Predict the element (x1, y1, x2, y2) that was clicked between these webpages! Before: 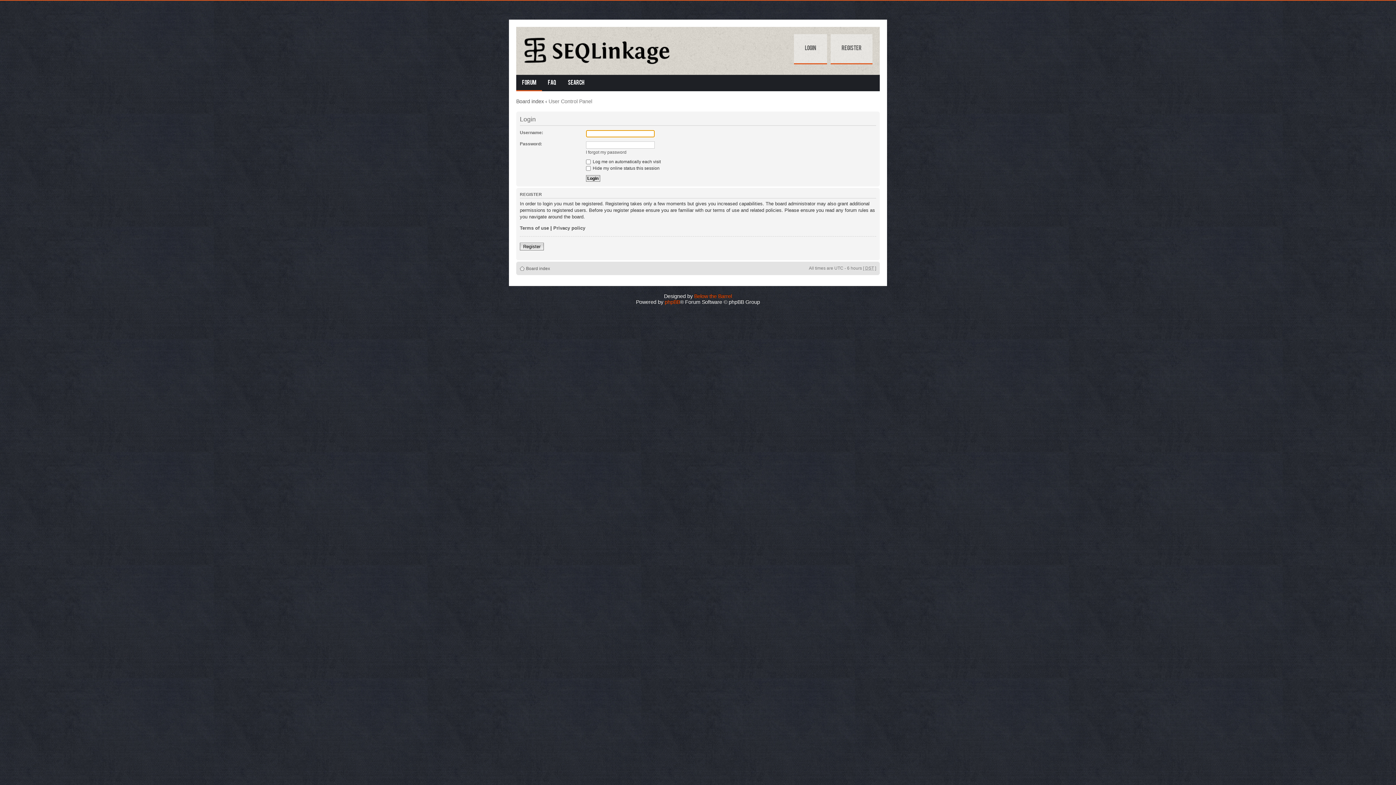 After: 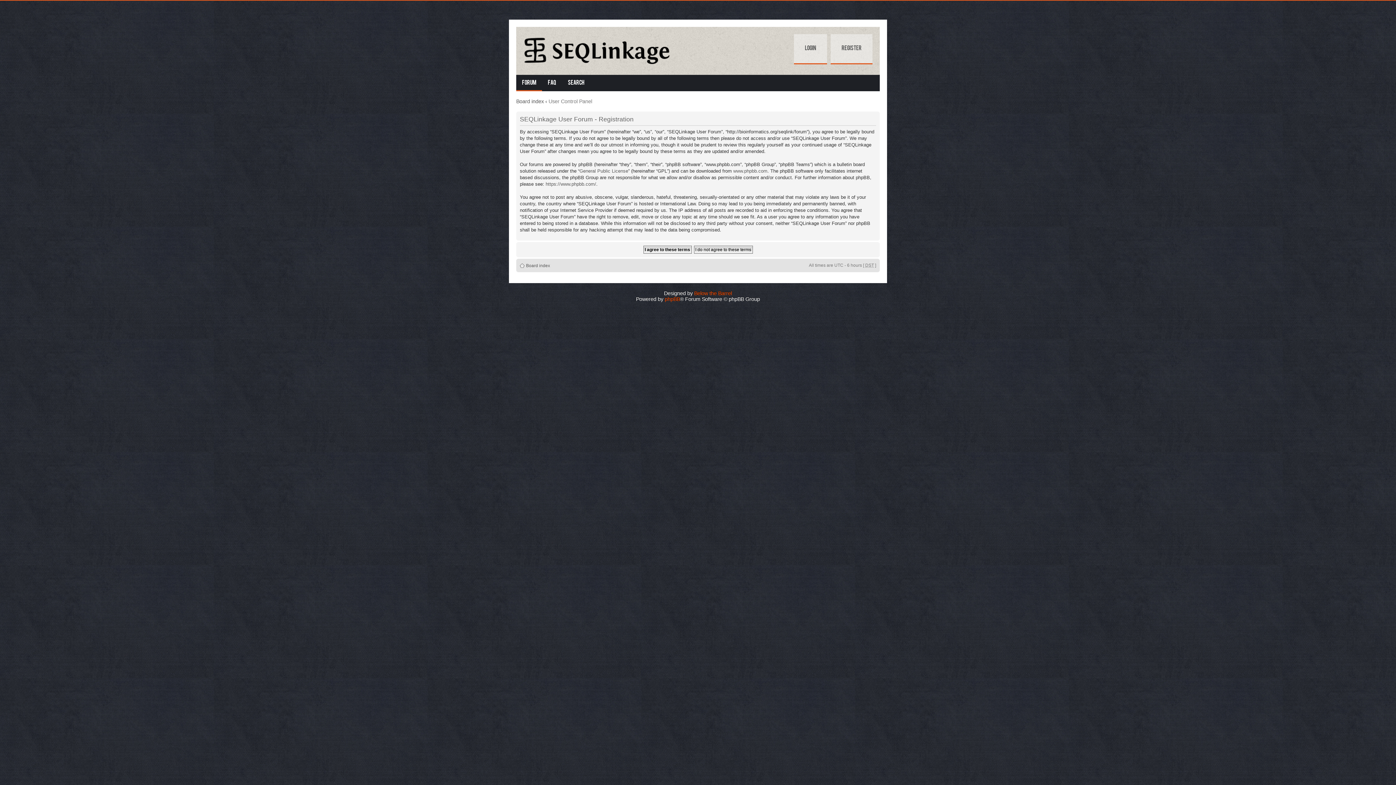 Action: bbox: (520, 243, 544, 250) label: Register